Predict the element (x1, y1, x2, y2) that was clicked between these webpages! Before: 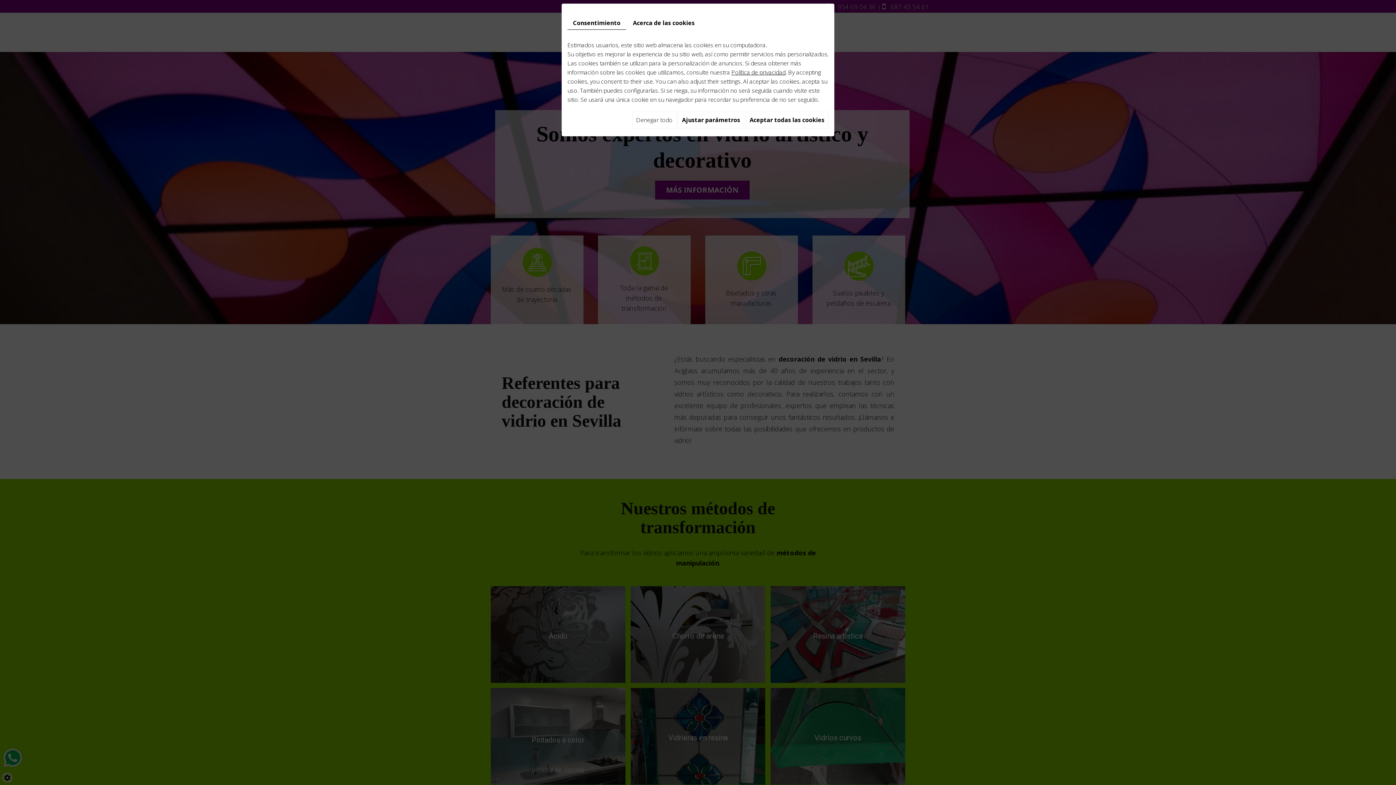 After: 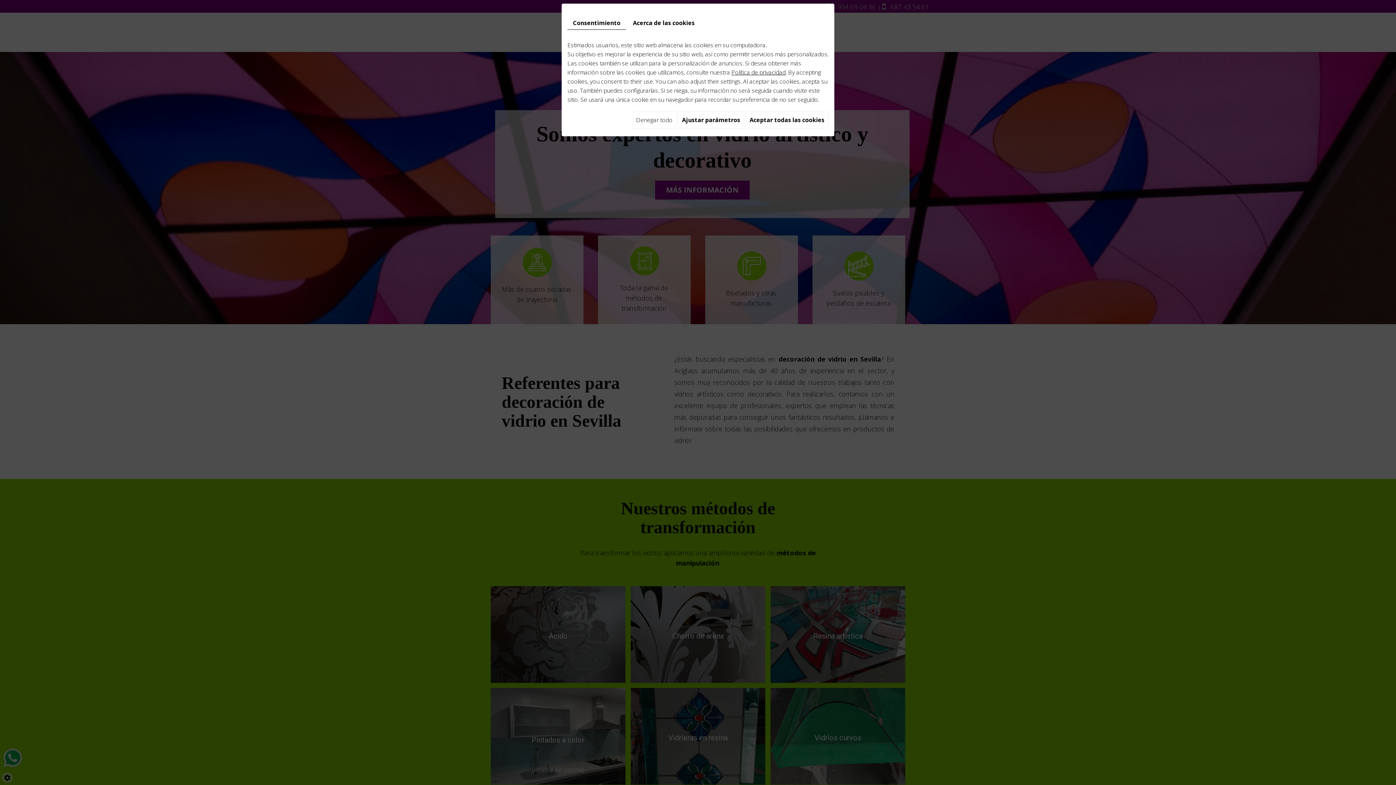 Action: label: Política de privacidad bbox: (731, 68, 785, 76)